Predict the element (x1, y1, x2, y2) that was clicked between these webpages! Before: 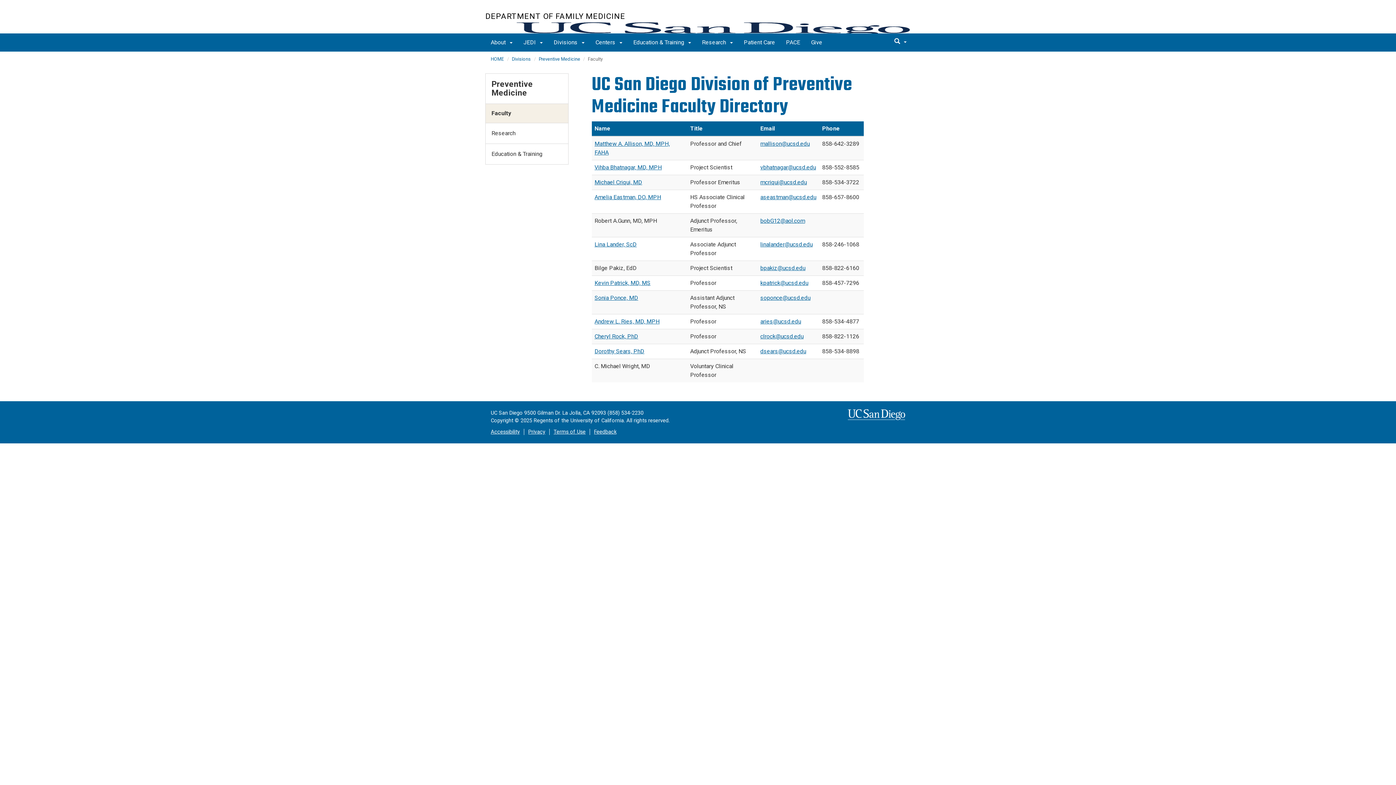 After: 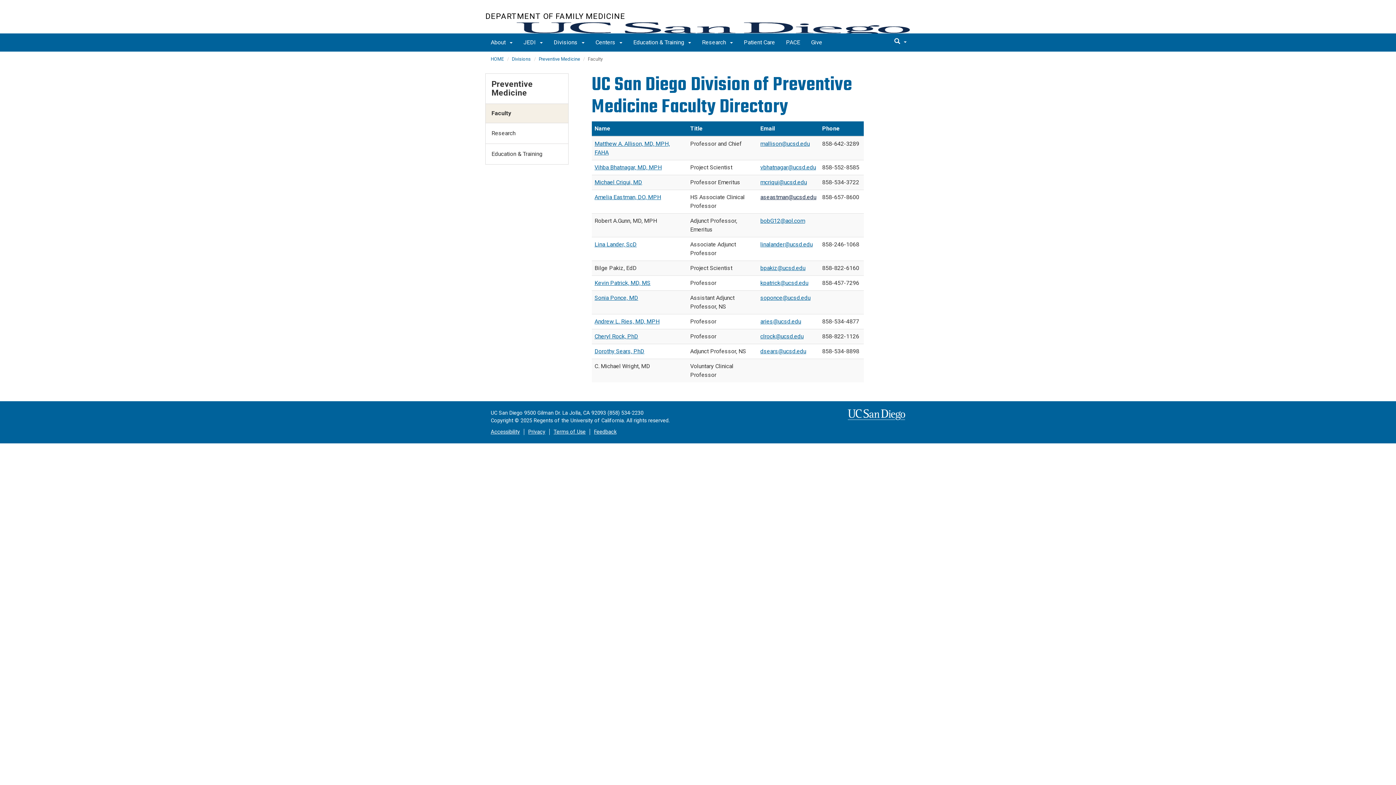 Action: bbox: (760, 193, 816, 200) label: aseastman@ucsd.edu